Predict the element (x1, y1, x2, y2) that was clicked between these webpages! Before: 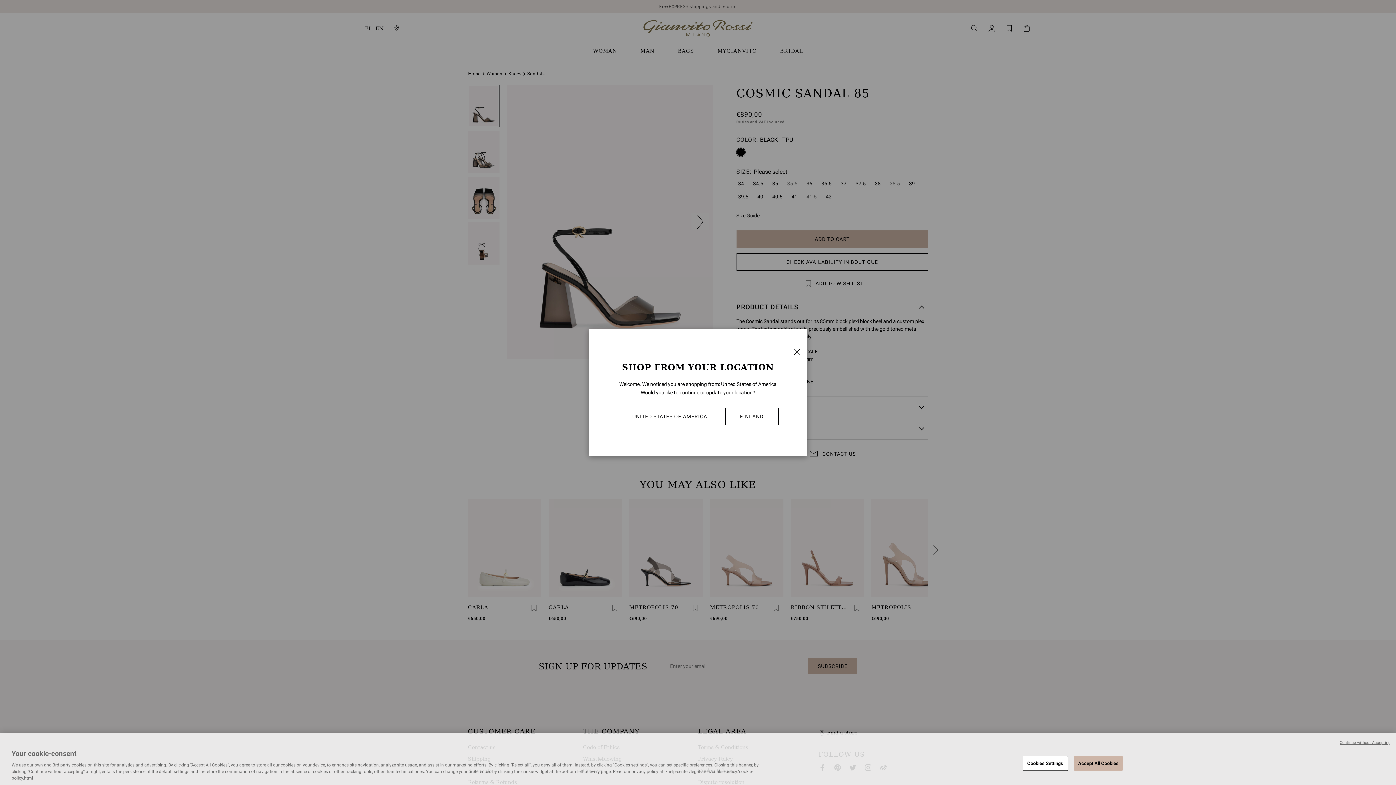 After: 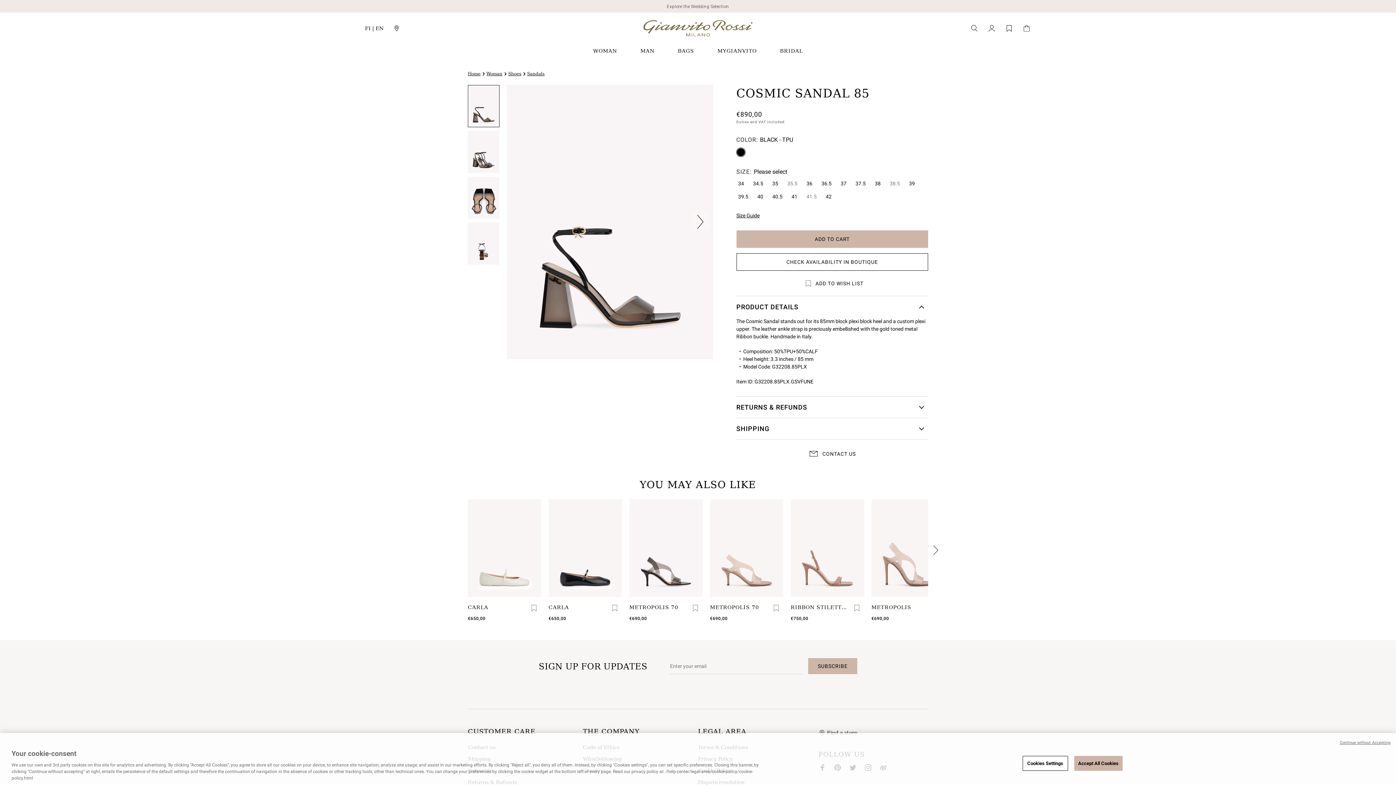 Action: label: FINLAND bbox: (725, 408, 778, 425)